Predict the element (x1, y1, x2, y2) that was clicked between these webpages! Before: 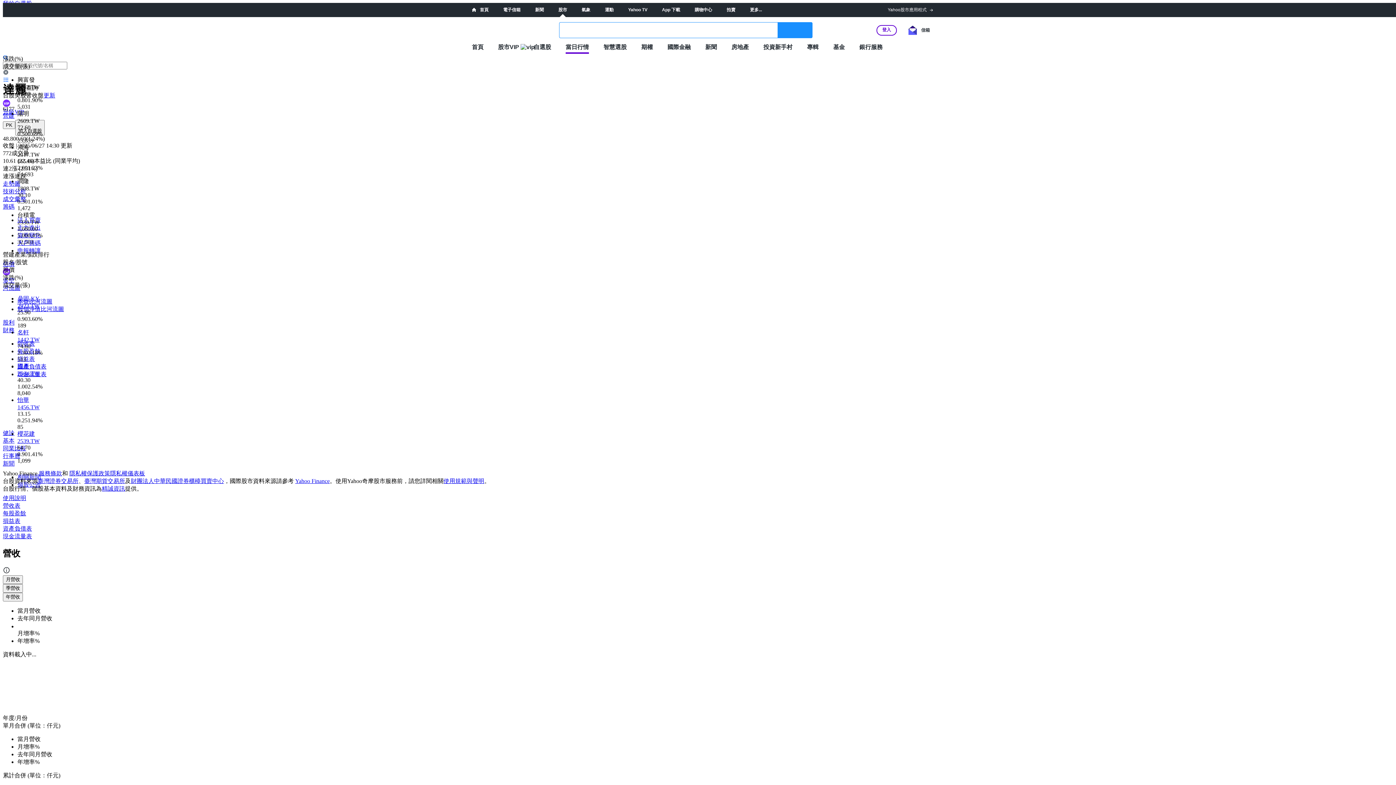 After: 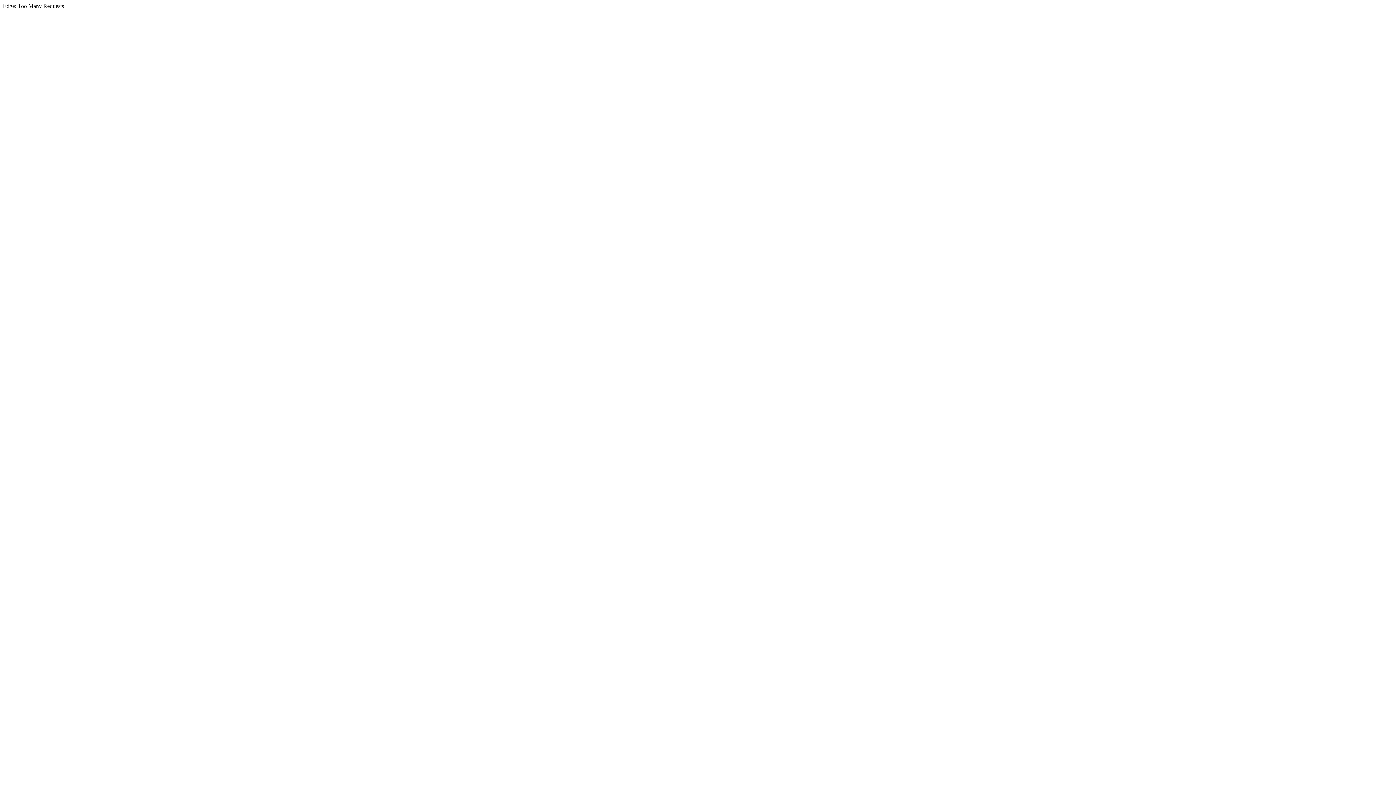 Action: bbox: (472, 7, 488, 12) label:  首頁